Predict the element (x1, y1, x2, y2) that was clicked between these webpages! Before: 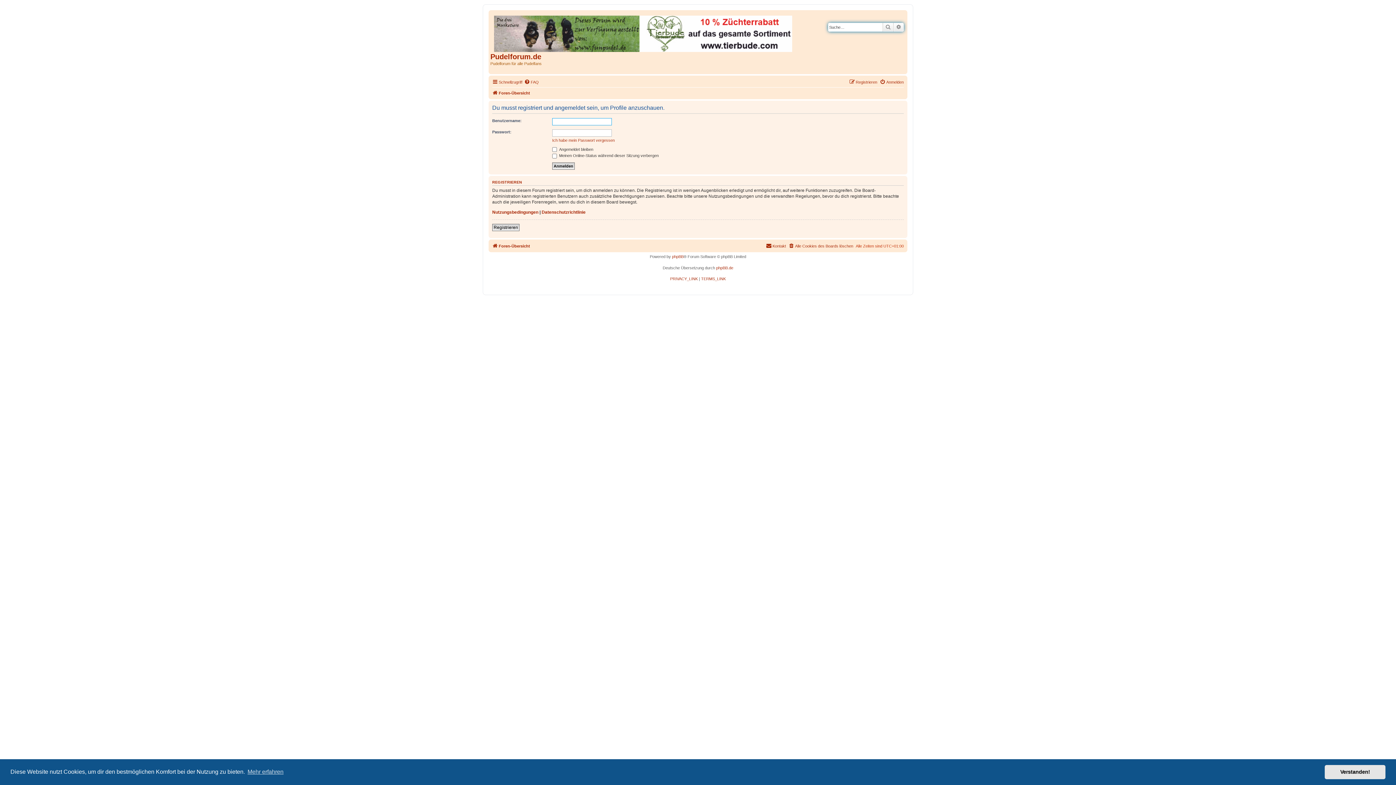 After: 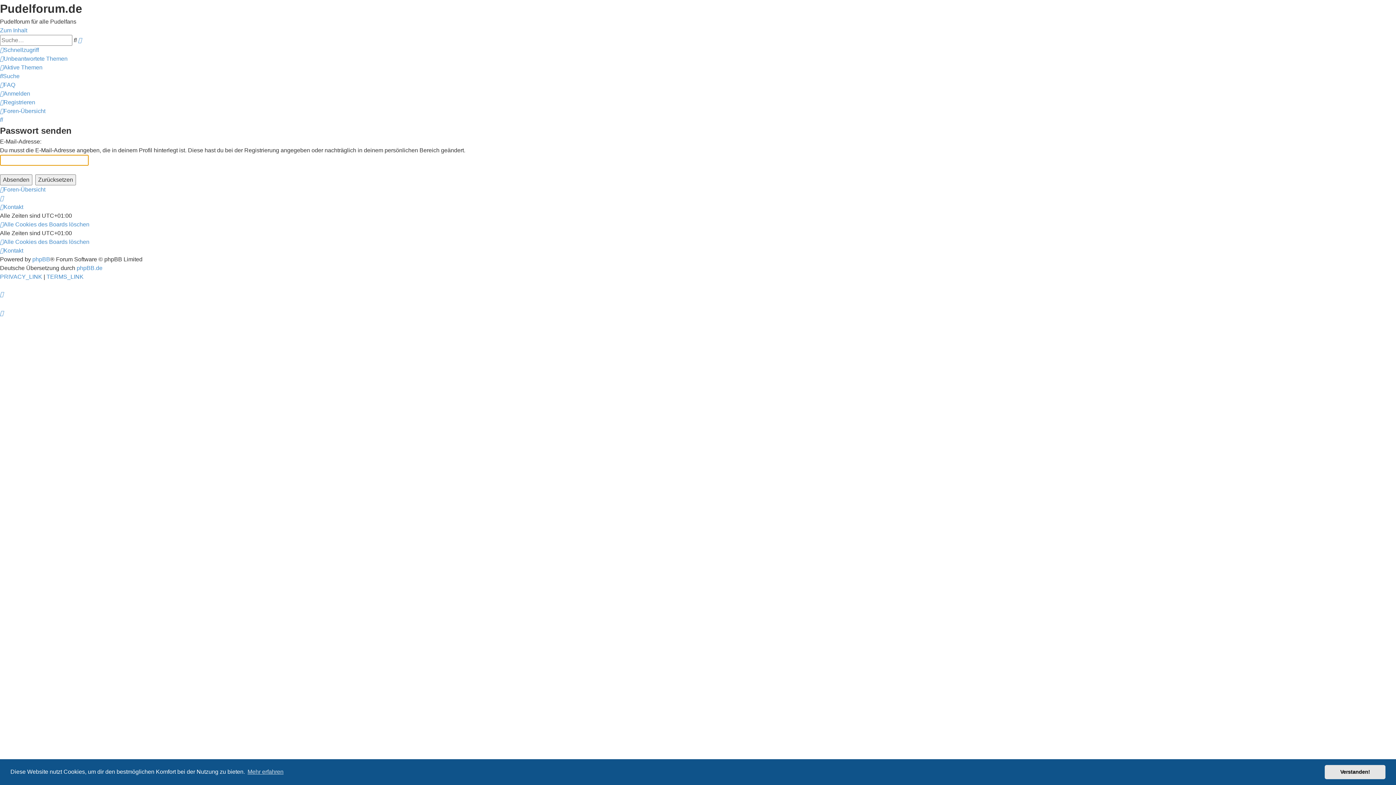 Action: bbox: (552, 137, 614, 142) label: Ich habe mein Passwort vergessen